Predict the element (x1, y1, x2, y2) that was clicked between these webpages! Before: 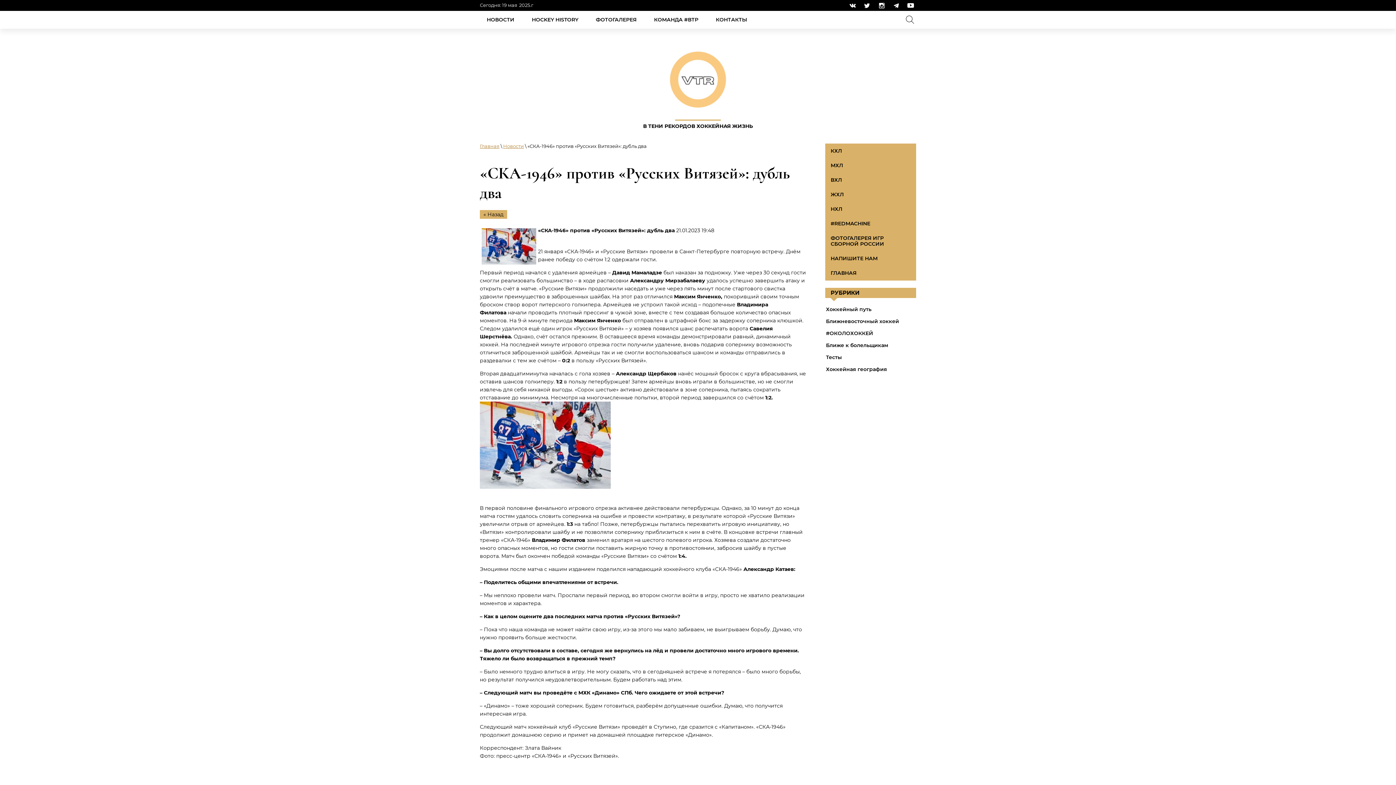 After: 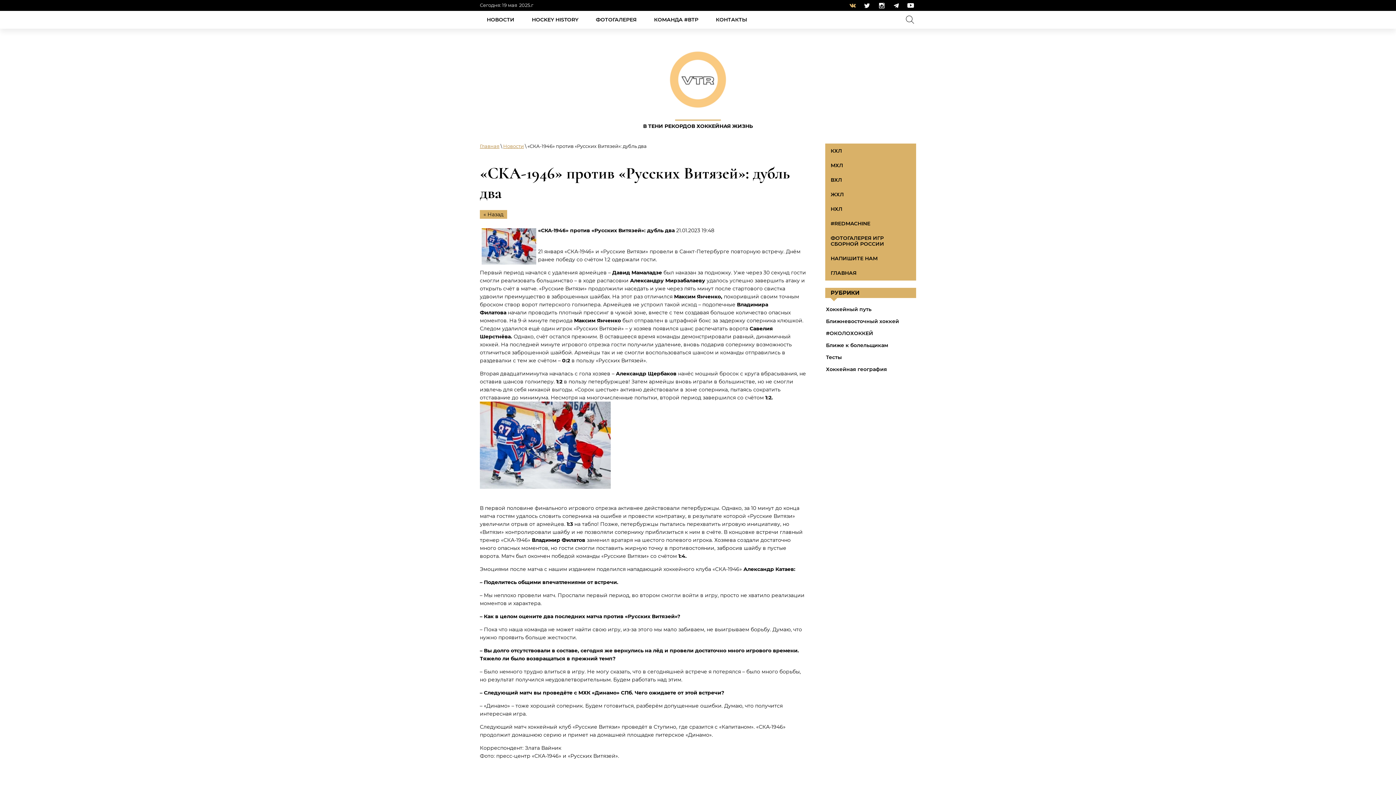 Action: bbox: (847, 0, 858, 10)